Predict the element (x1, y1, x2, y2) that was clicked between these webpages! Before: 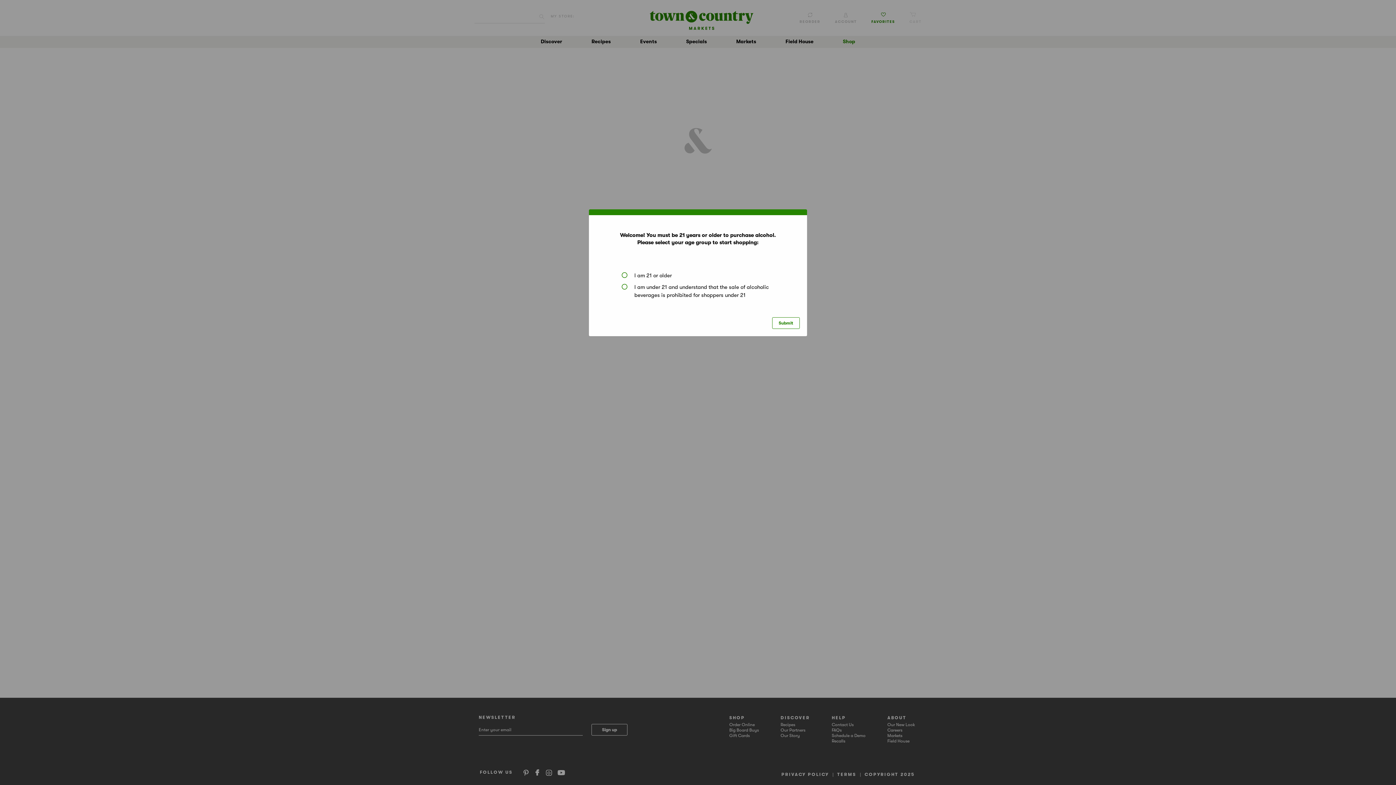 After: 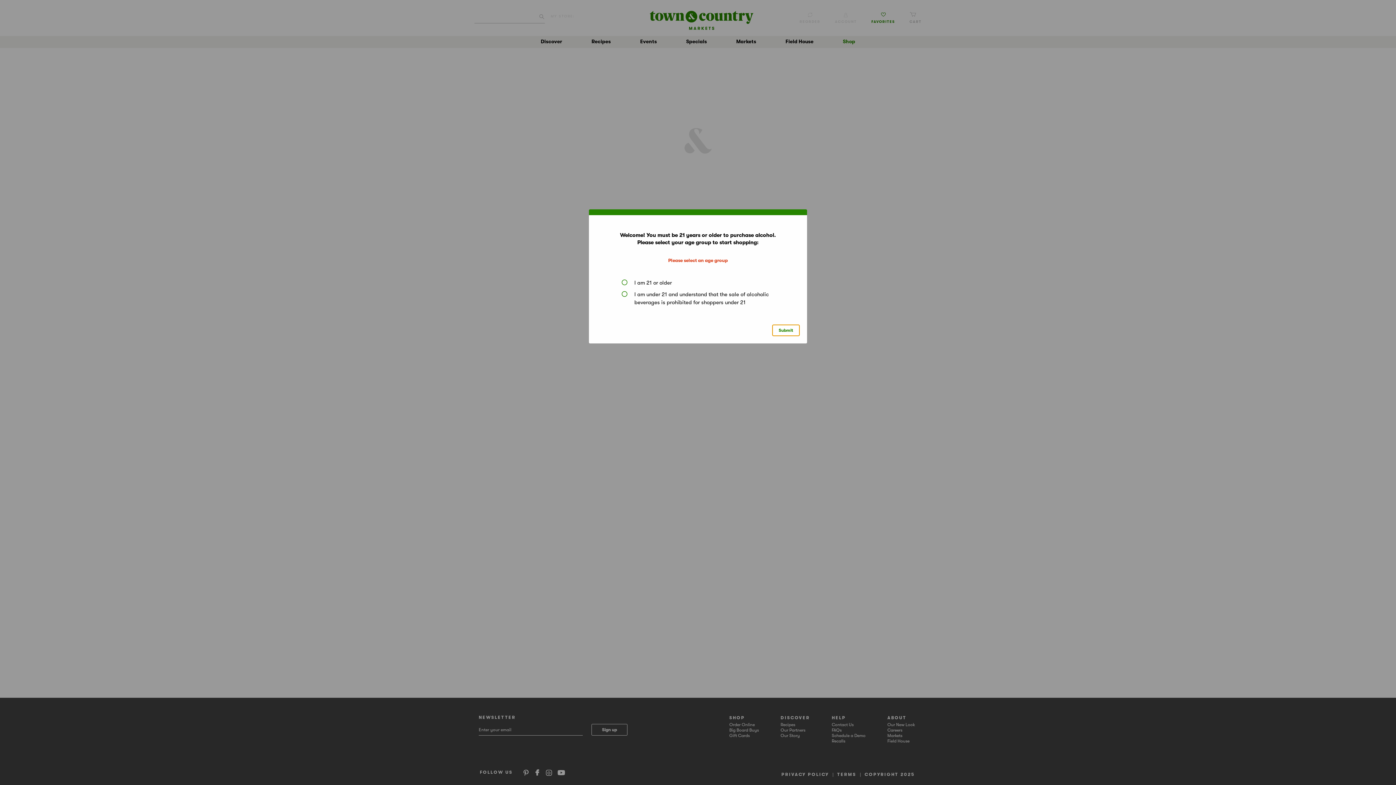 Action: label: Submit bbox: (772, 317, 800, 329)